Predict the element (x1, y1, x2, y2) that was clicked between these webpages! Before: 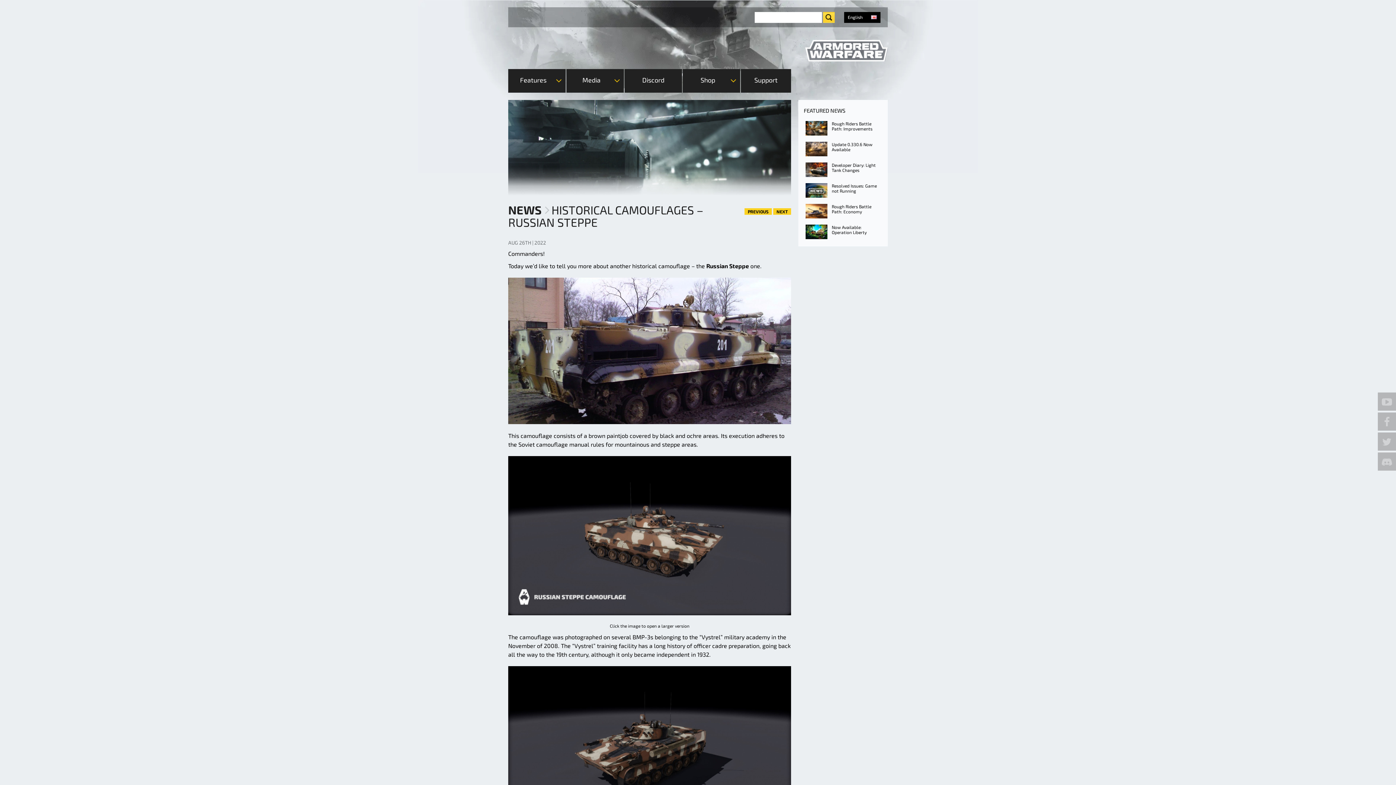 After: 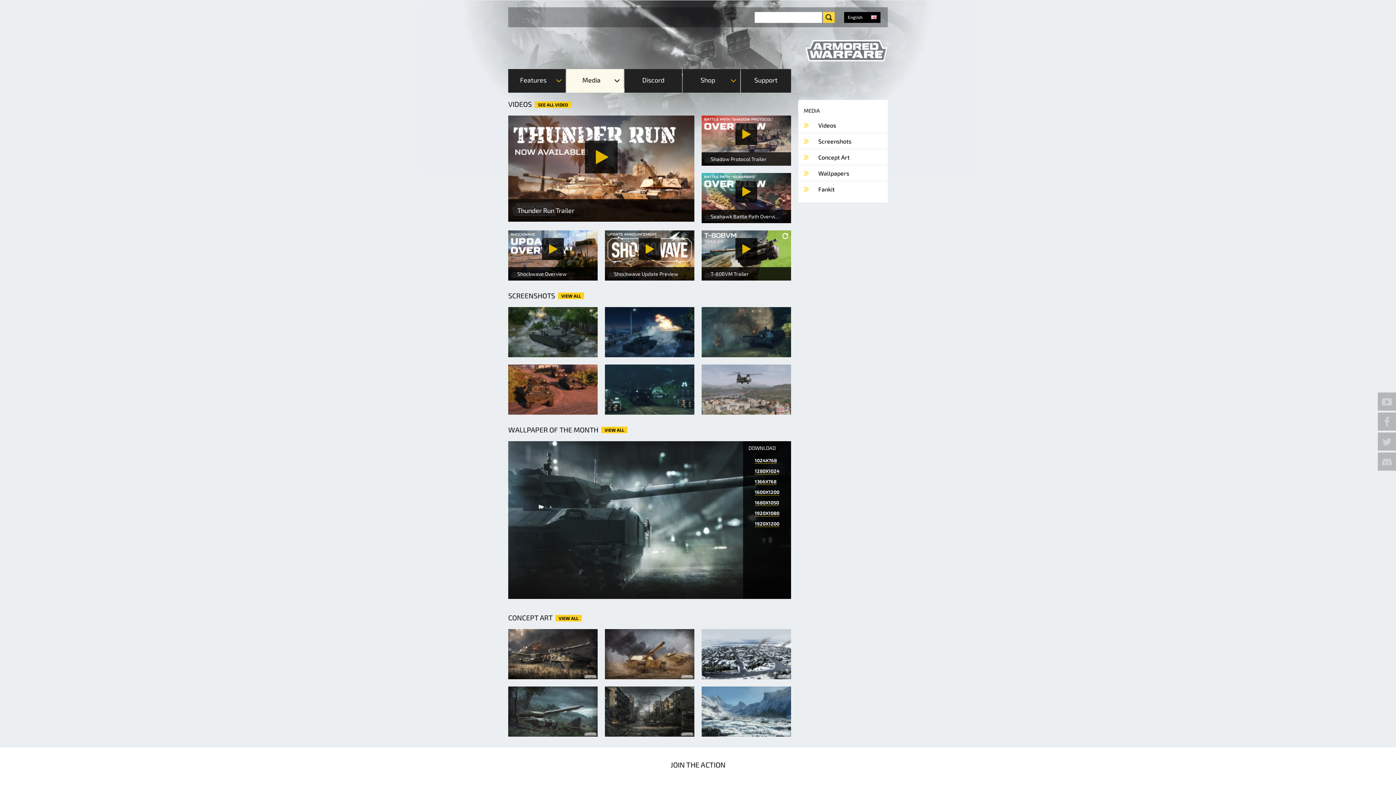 Action: bbox: (566, 69, 624, 92) label: Media